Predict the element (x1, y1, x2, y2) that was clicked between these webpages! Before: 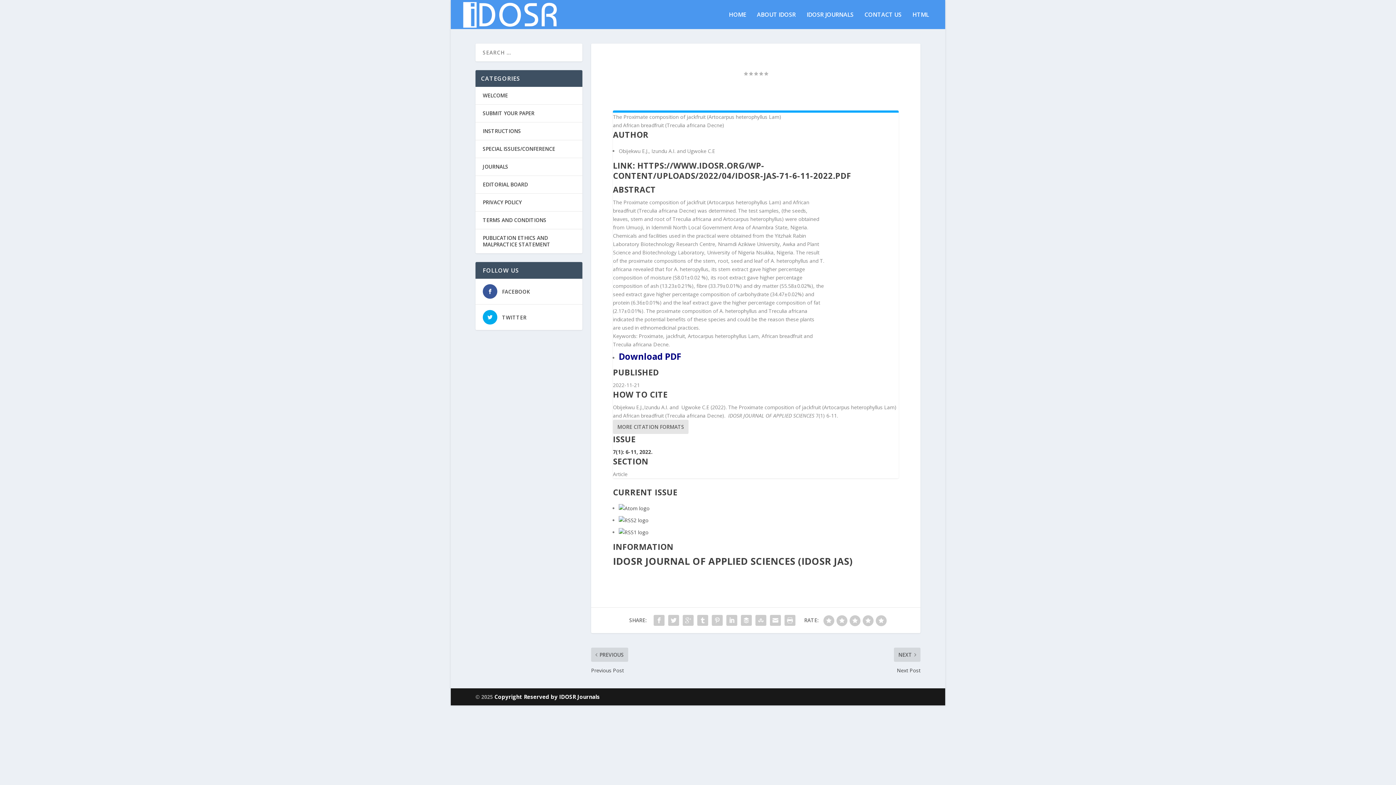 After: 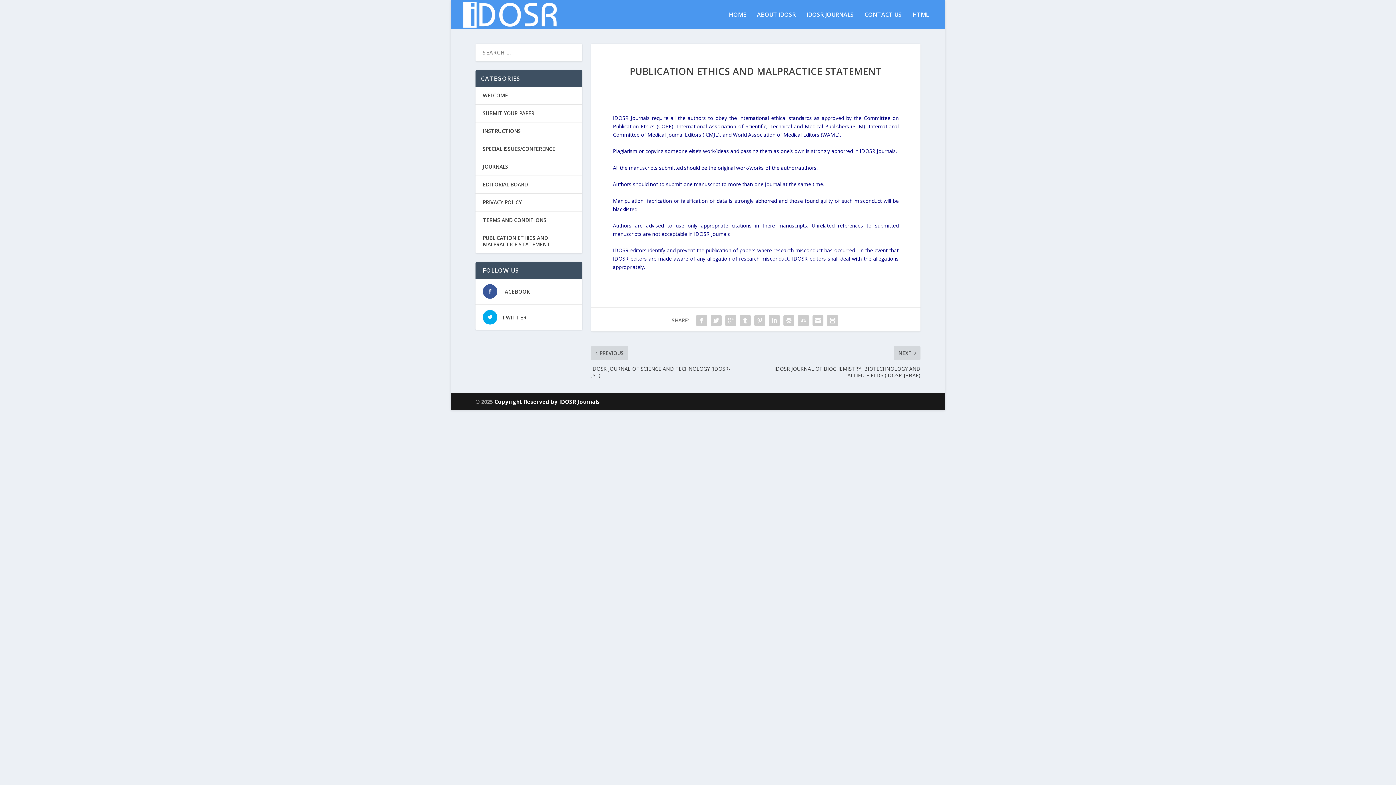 Action: bbox: (482, 234, 550, 248) label: PUBLICATION ETHICS AND MALPRACTICE STATEMENT